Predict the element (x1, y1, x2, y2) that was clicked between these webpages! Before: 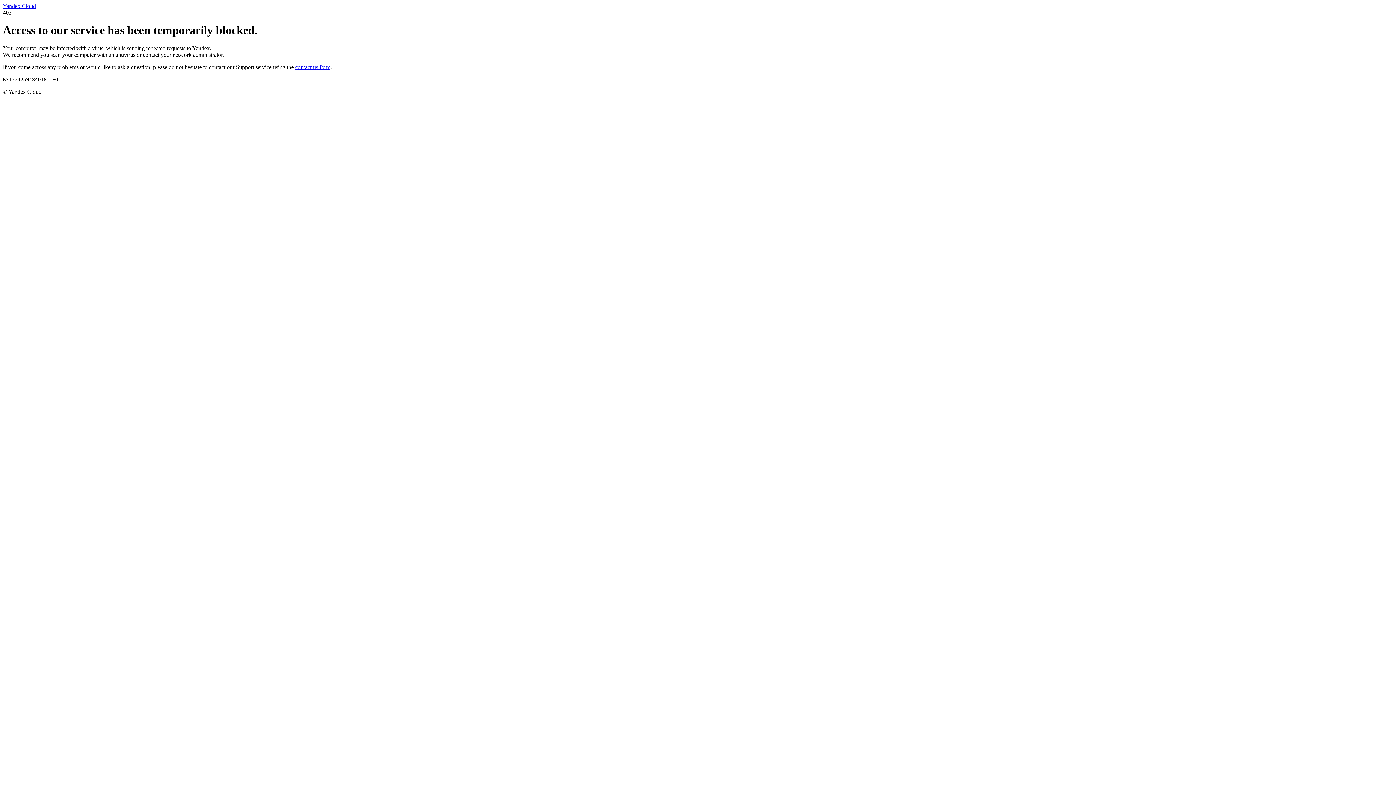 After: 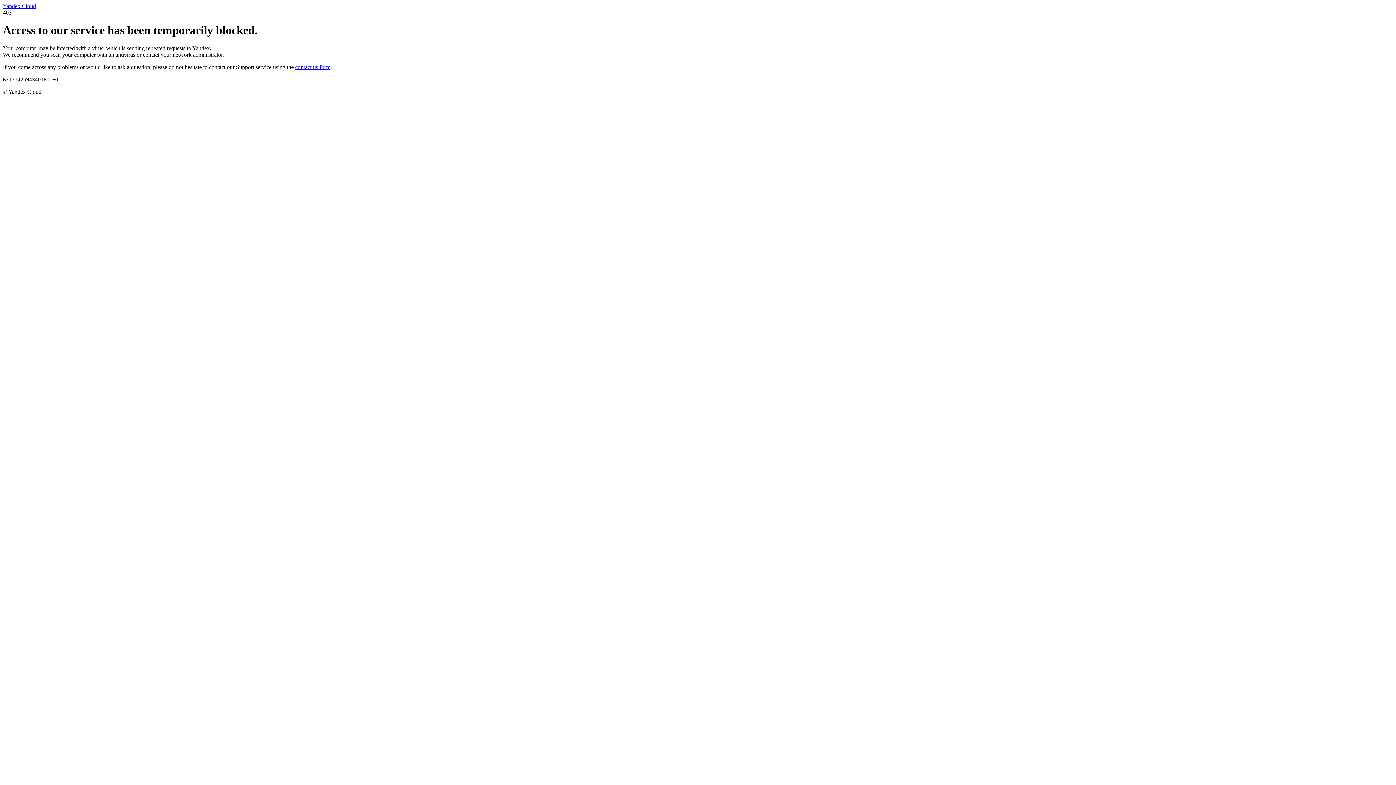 Action: bbox: (2, 2, 36, 9) label: Yandex Cloud